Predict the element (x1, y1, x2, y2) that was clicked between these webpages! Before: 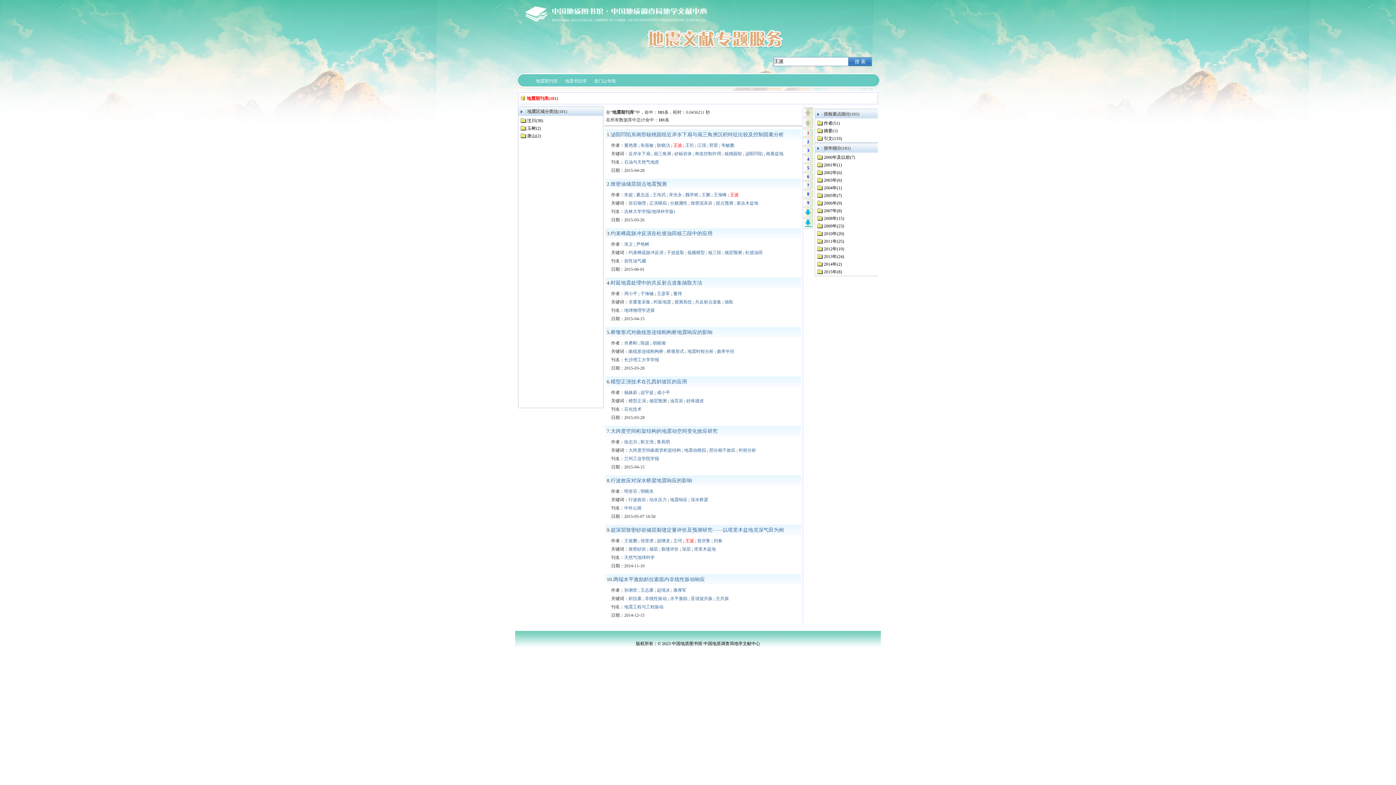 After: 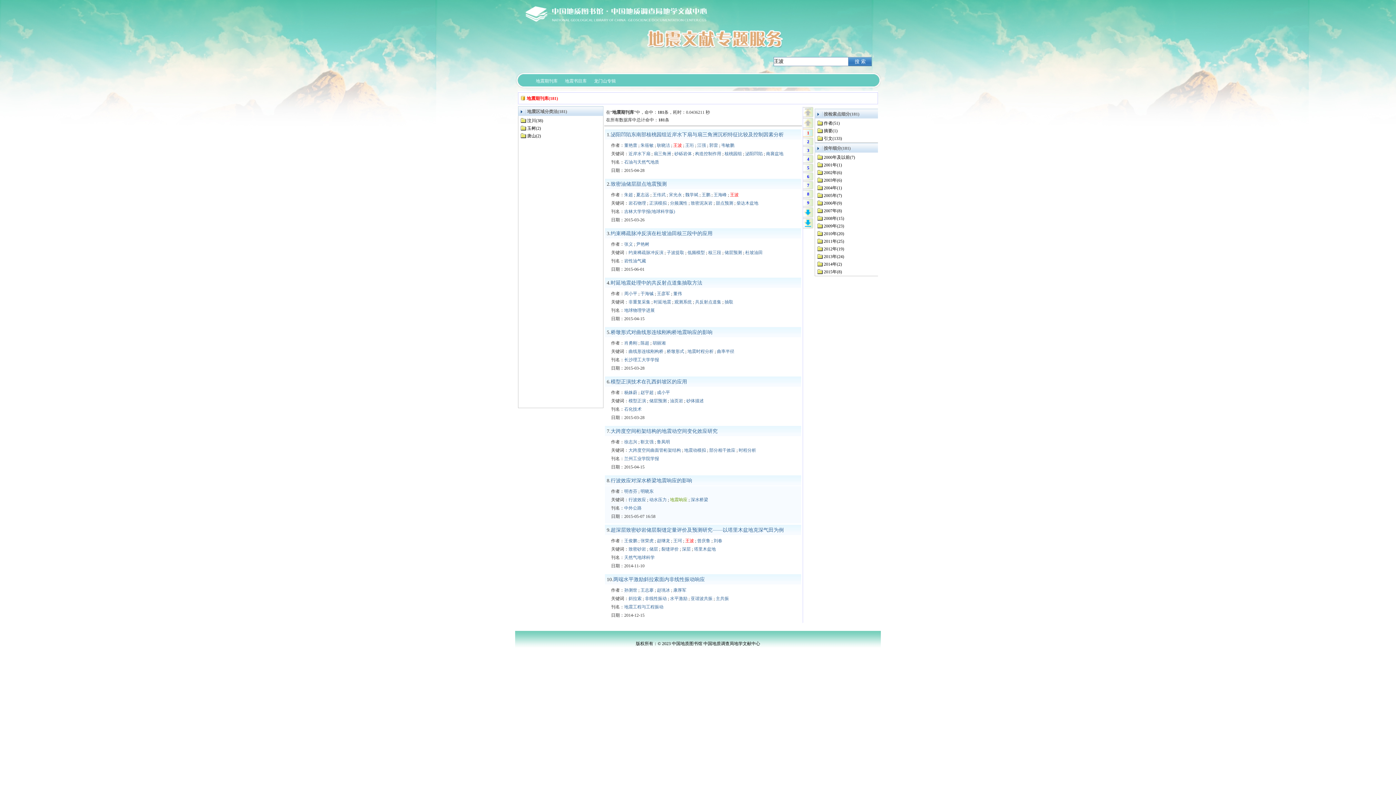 Action: bbox: (670, 497, 687, 502) label: 地震响应